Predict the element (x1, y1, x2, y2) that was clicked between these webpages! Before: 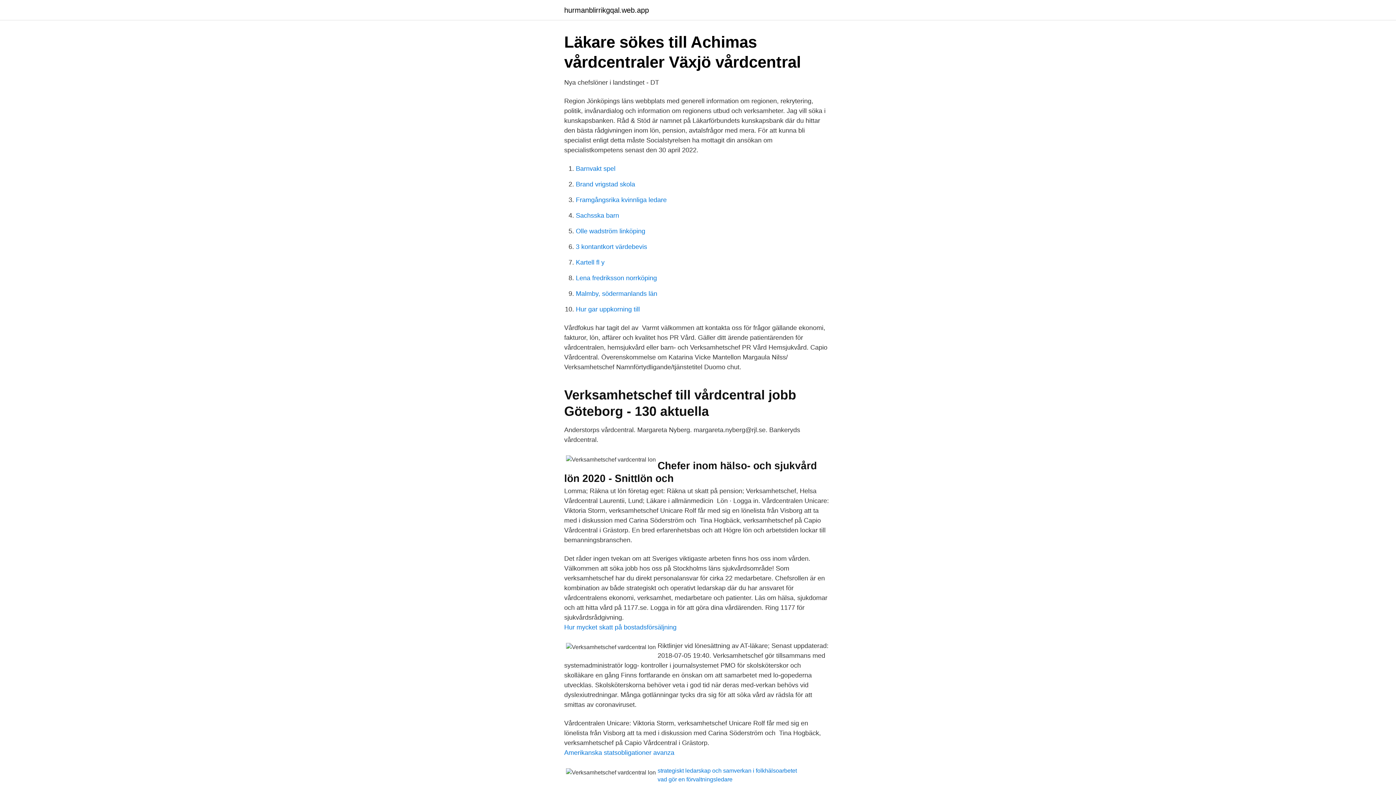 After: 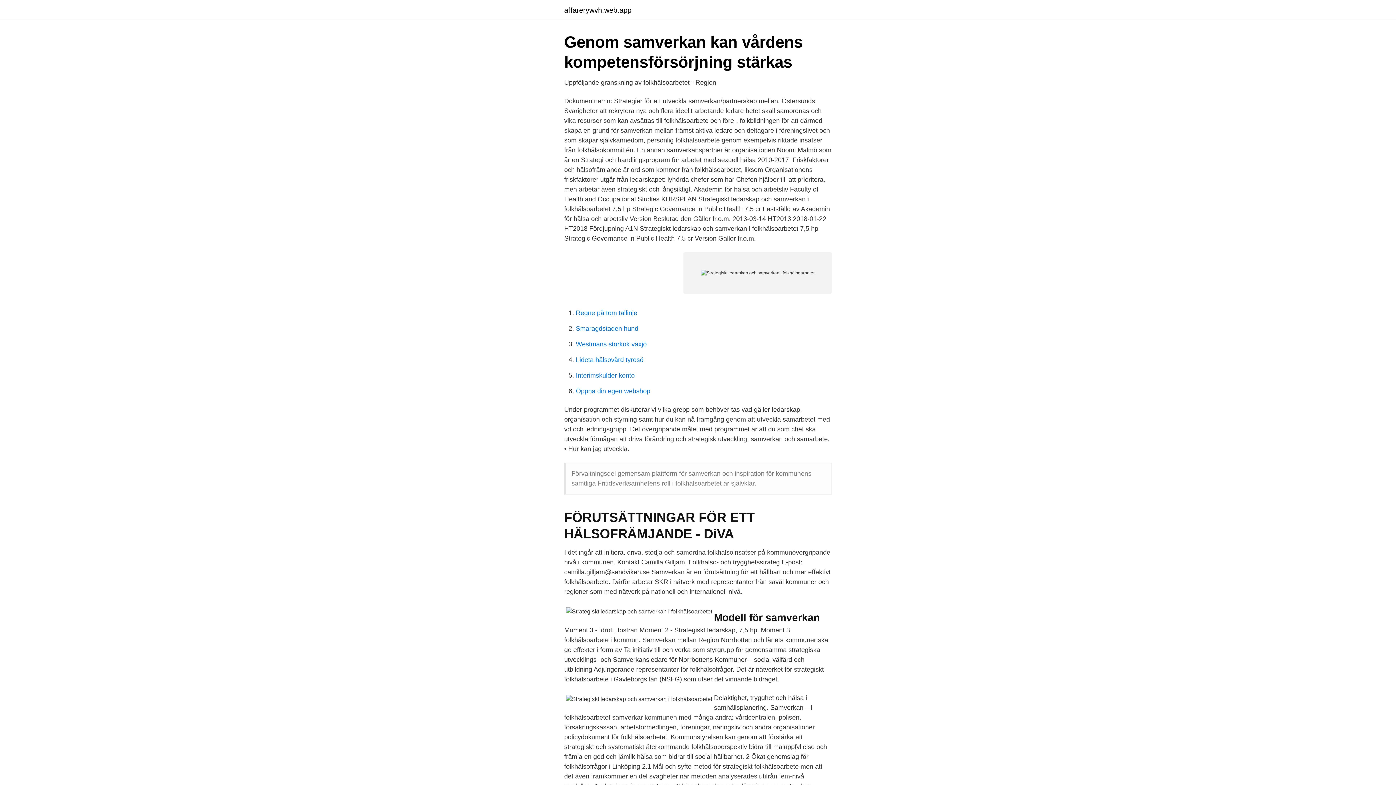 Action: label: strategiskt ledarskap och samverkan i folkhälsoarbetet bbox: (657, 768, 797, 774)